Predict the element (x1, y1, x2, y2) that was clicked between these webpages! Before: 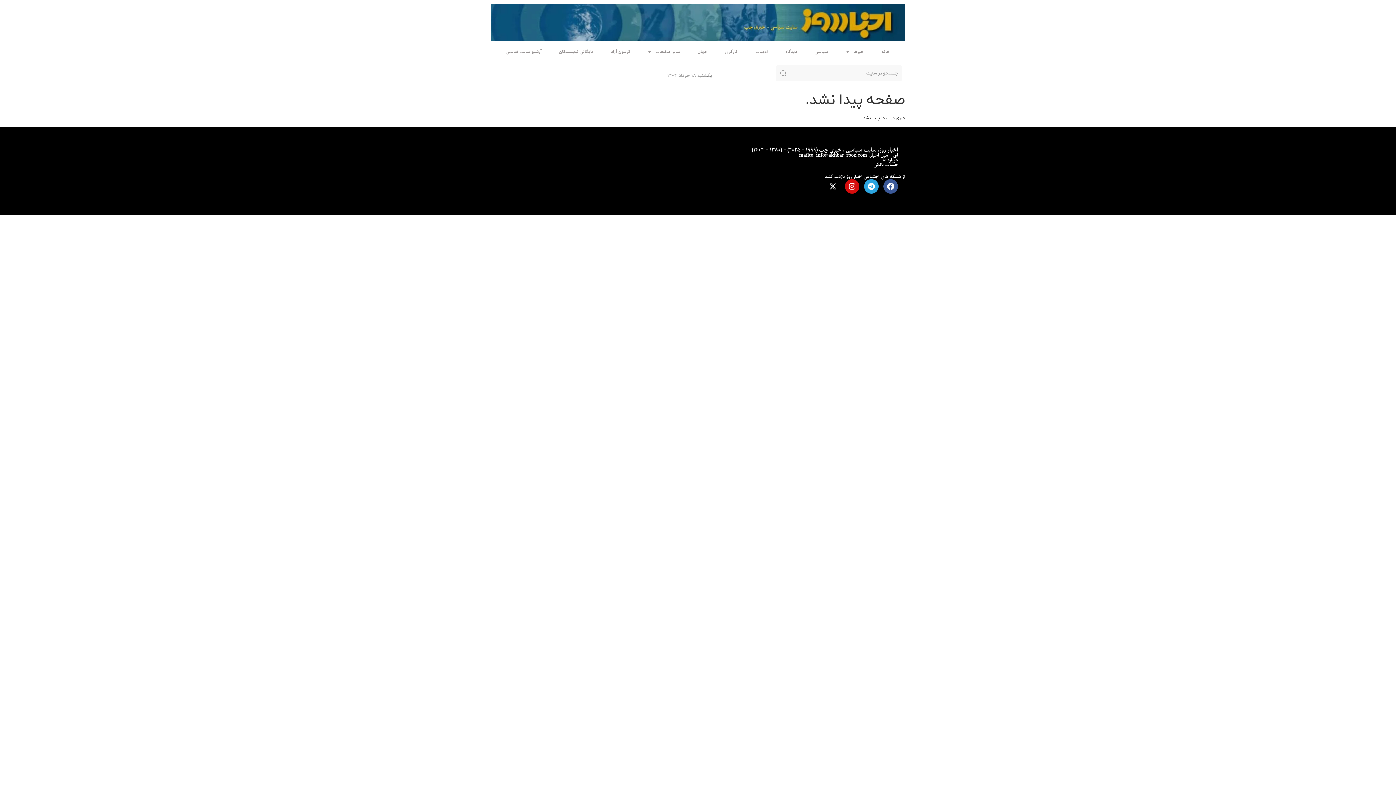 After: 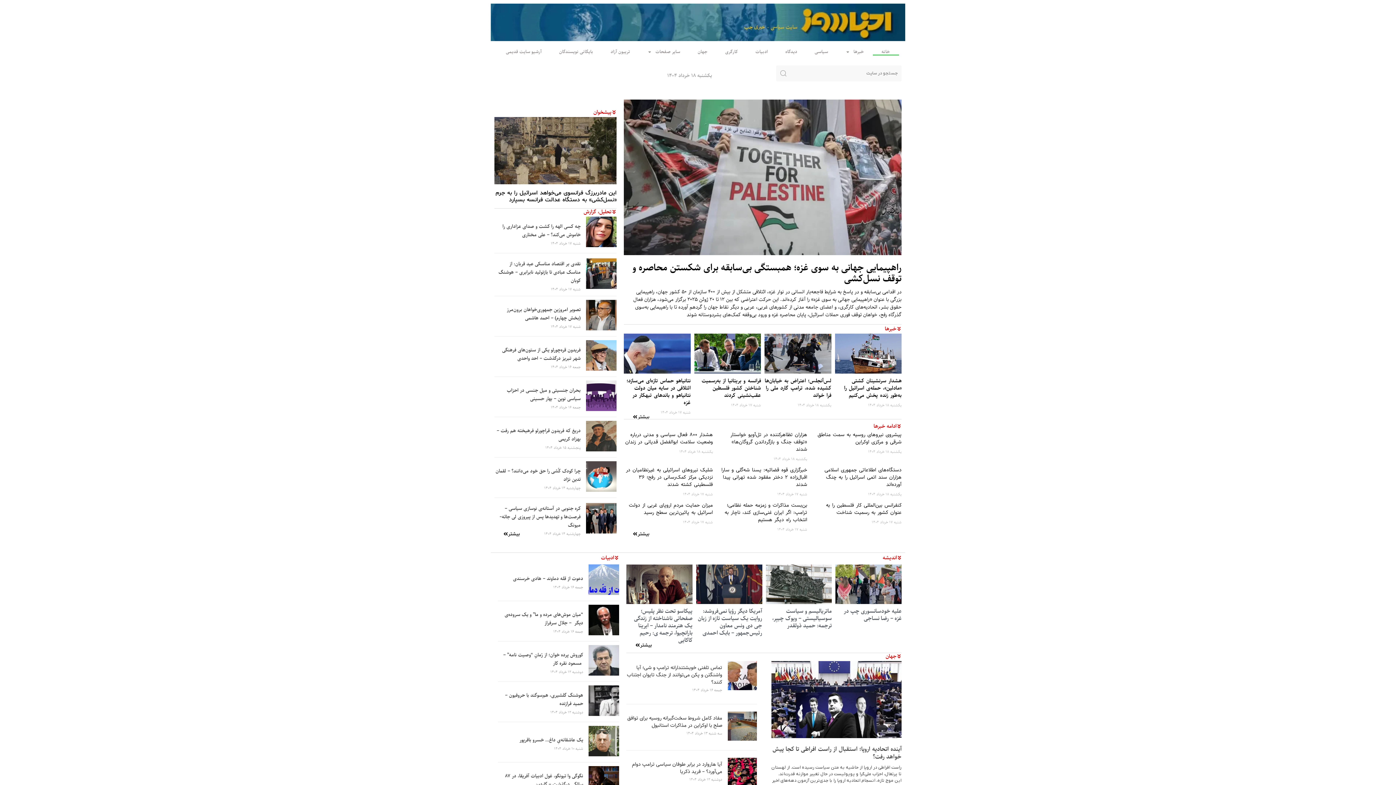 Action: bbox: (873, 48, 899, 55) label: خانه